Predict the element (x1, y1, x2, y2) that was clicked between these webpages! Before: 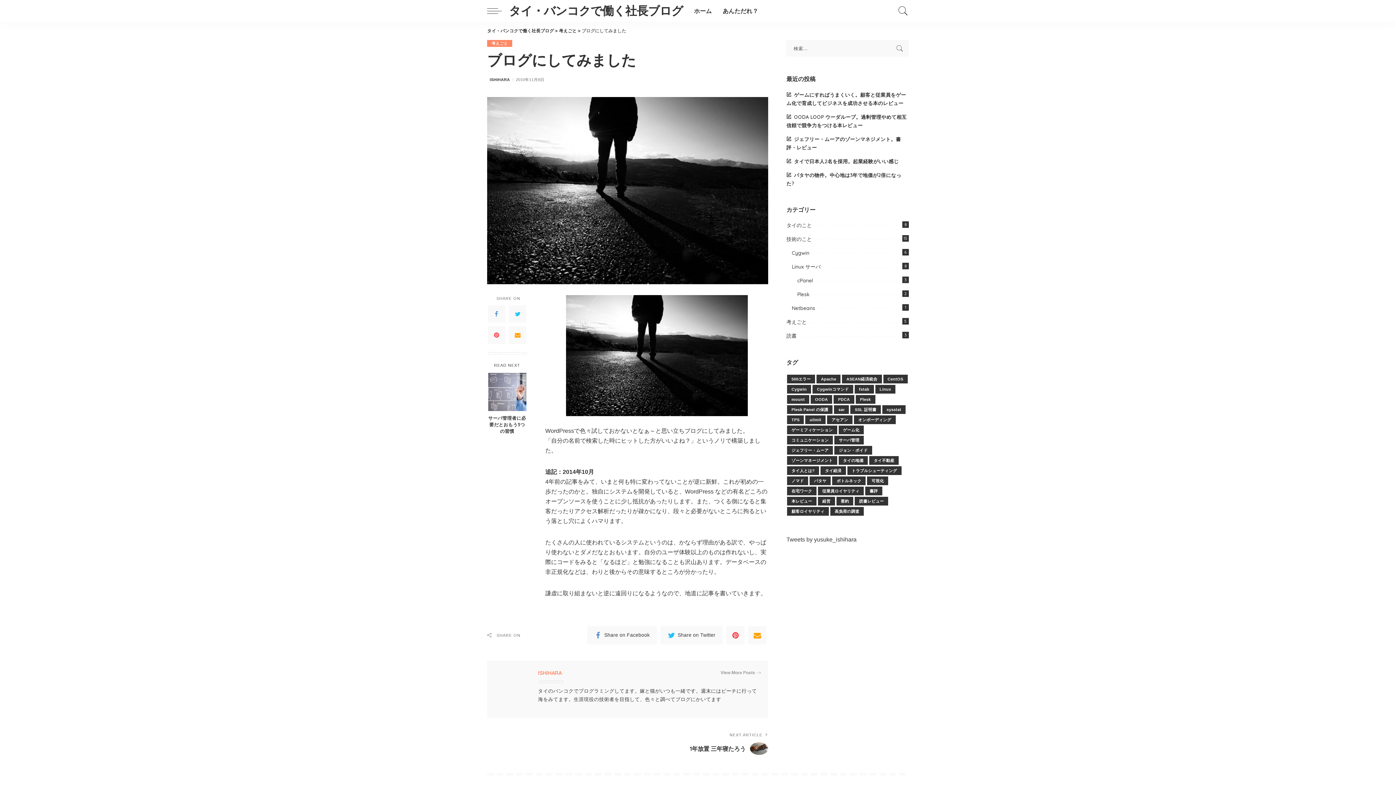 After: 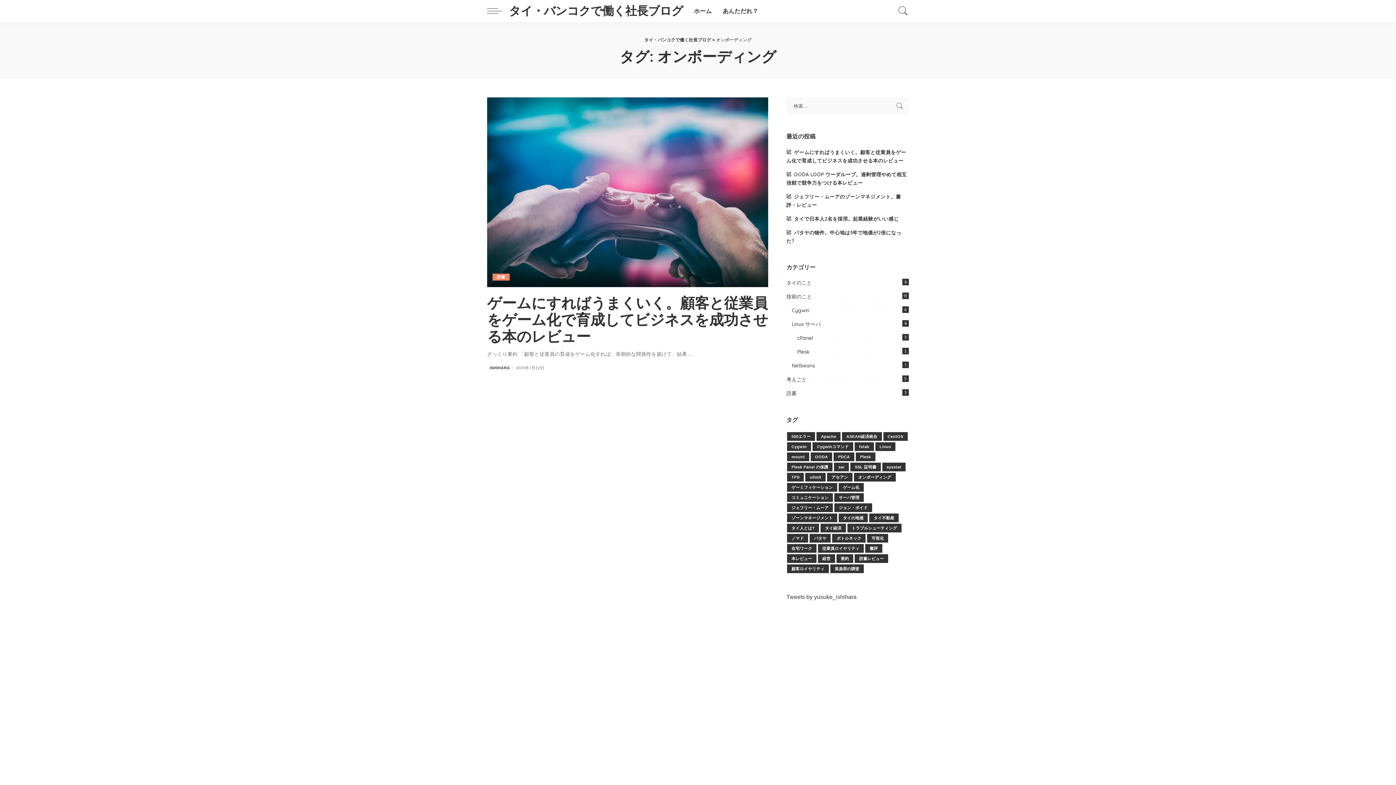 Action: bbox: (854, 415, 895, 424) label: オンボーディング